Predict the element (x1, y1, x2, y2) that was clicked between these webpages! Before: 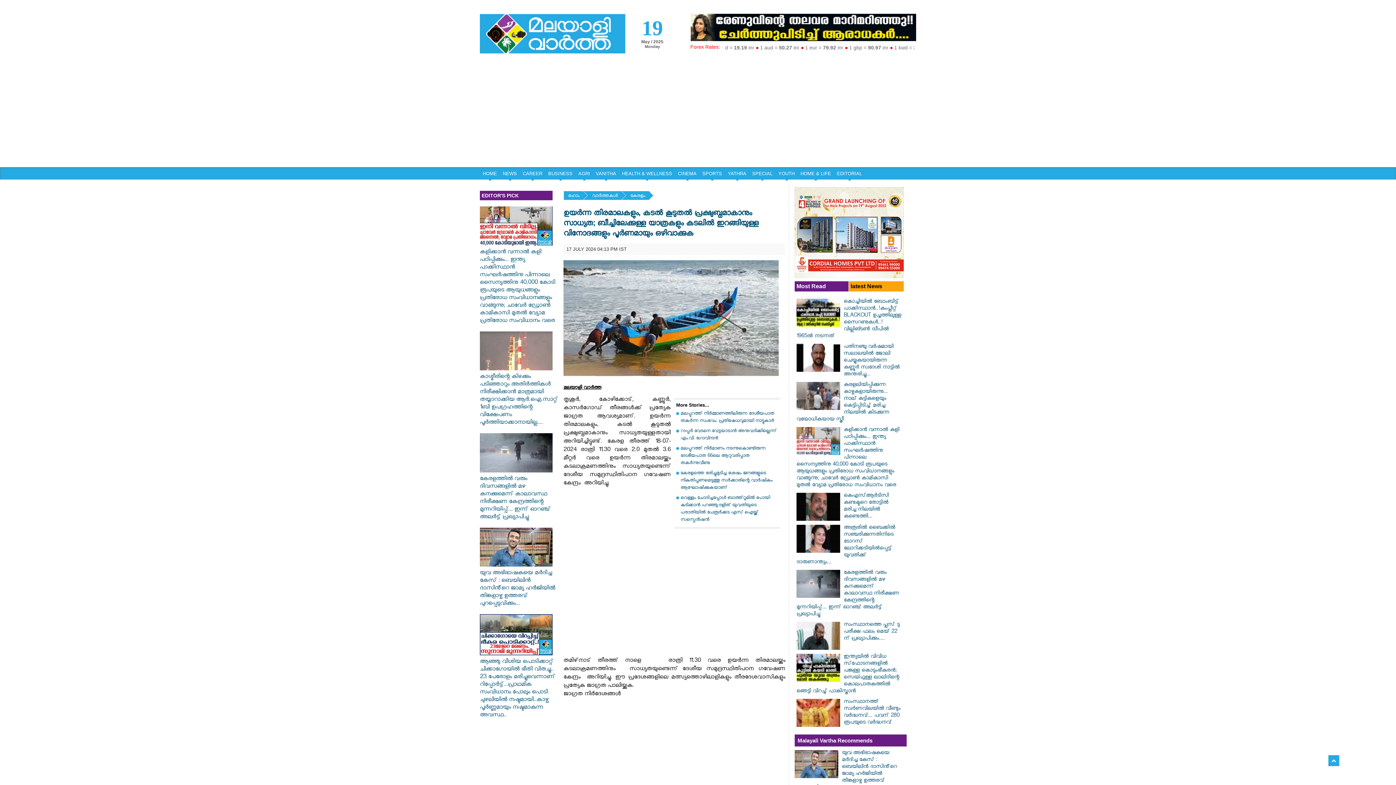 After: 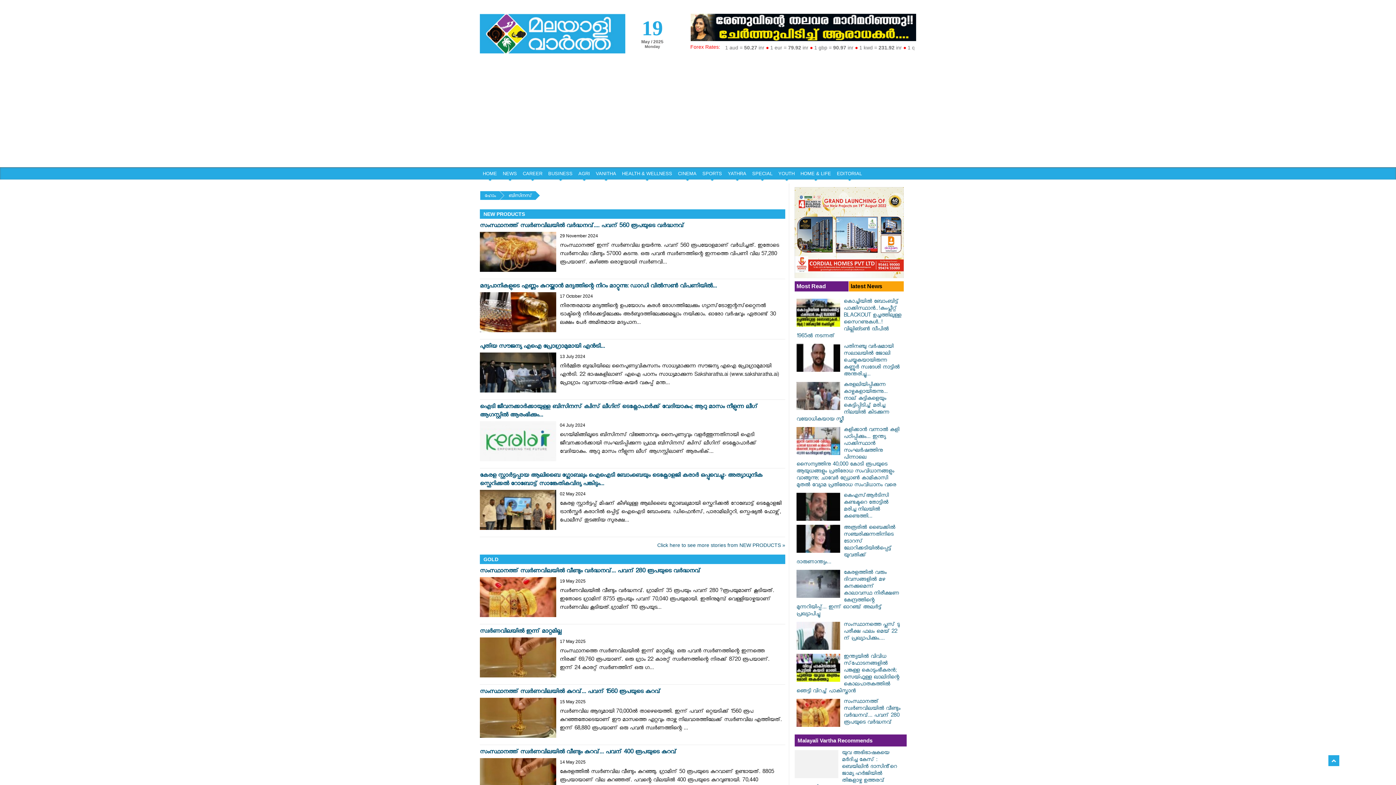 Action: label: BUSINESS bbox: (548, 170, 572, 176)